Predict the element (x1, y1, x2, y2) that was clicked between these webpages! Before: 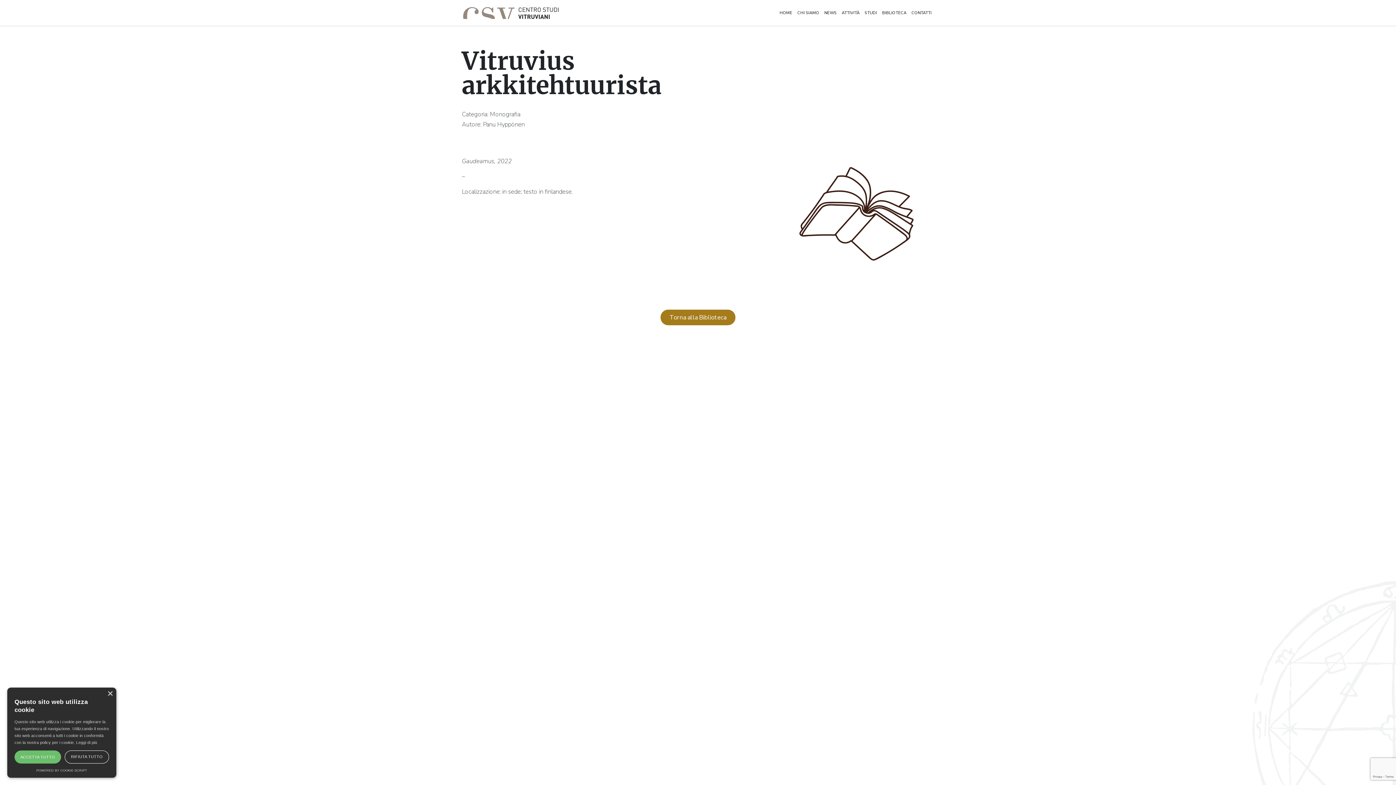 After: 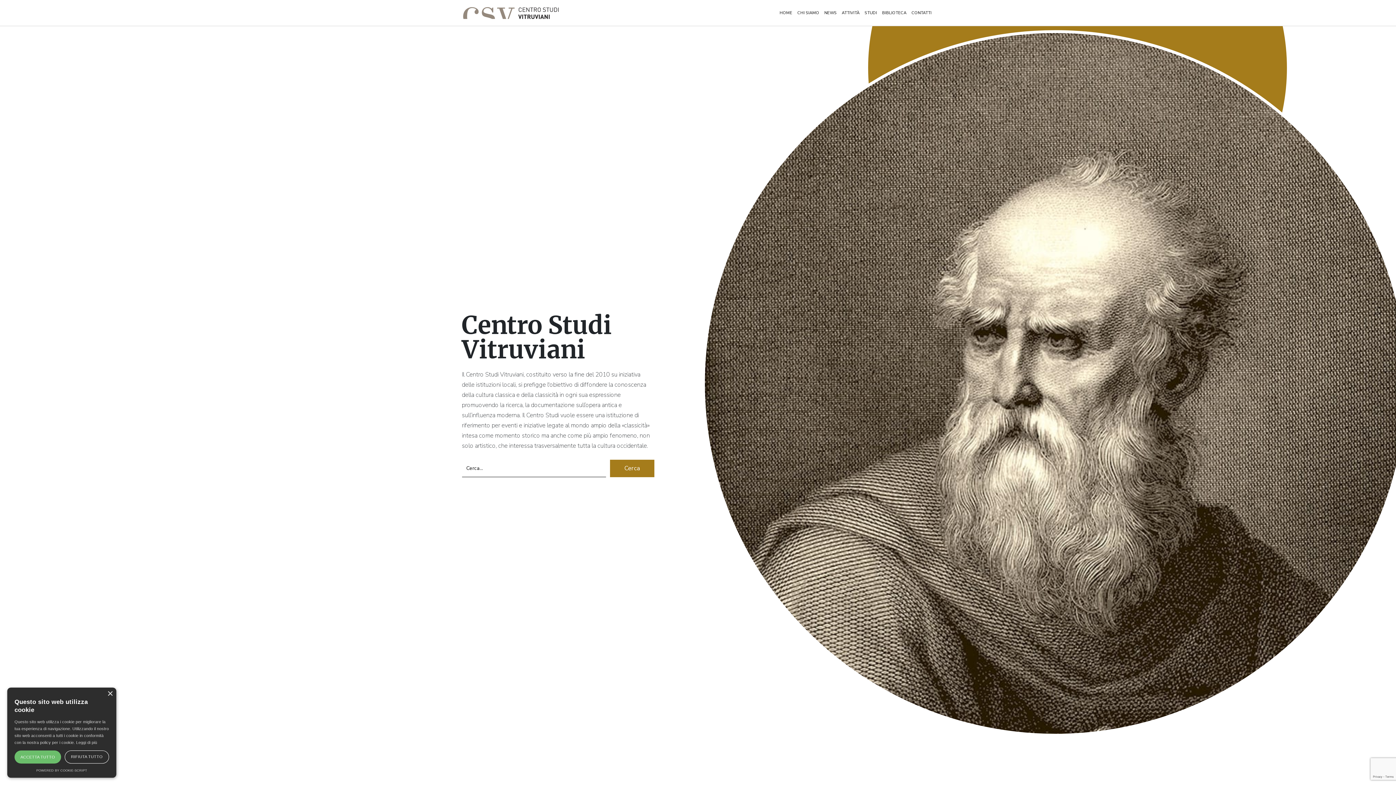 Action: bbox: (462, 3, 559, 22)